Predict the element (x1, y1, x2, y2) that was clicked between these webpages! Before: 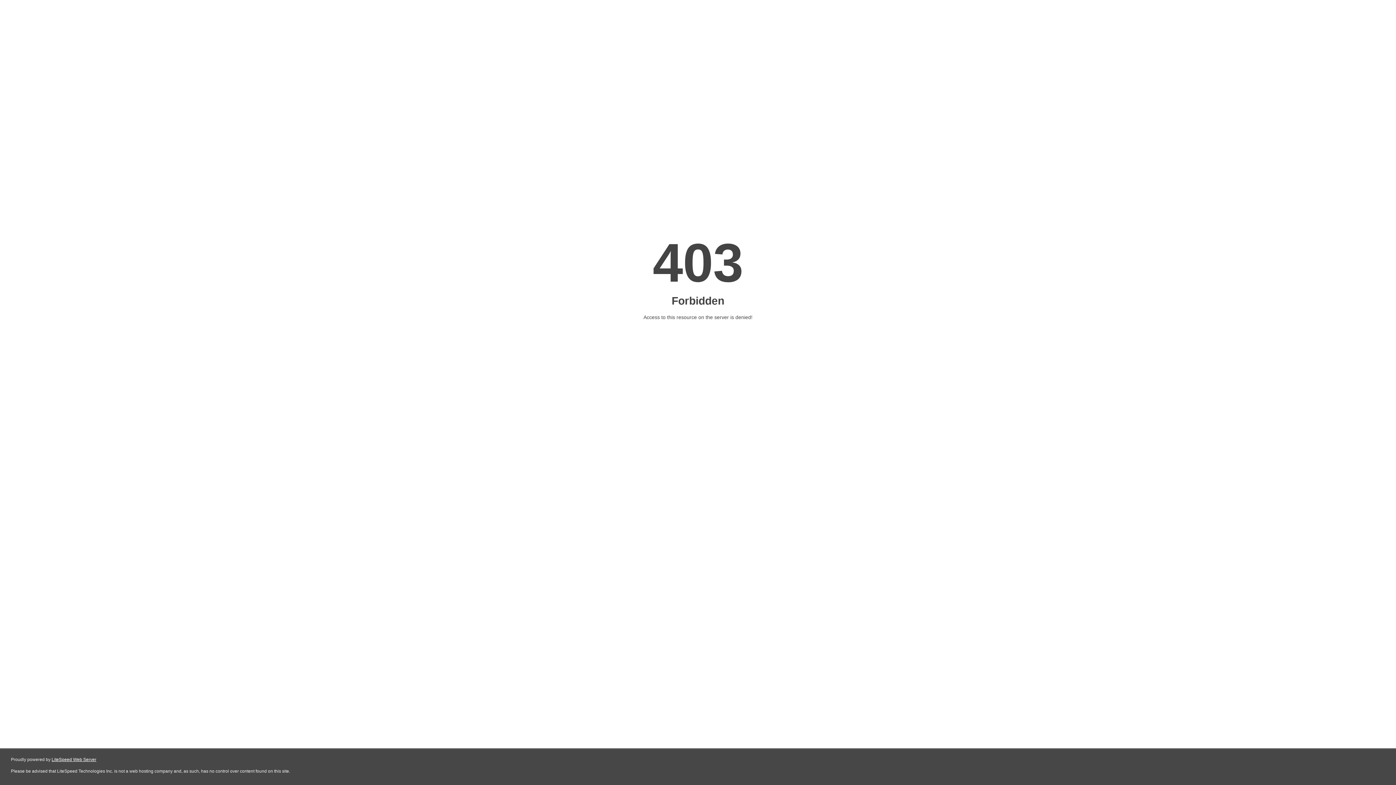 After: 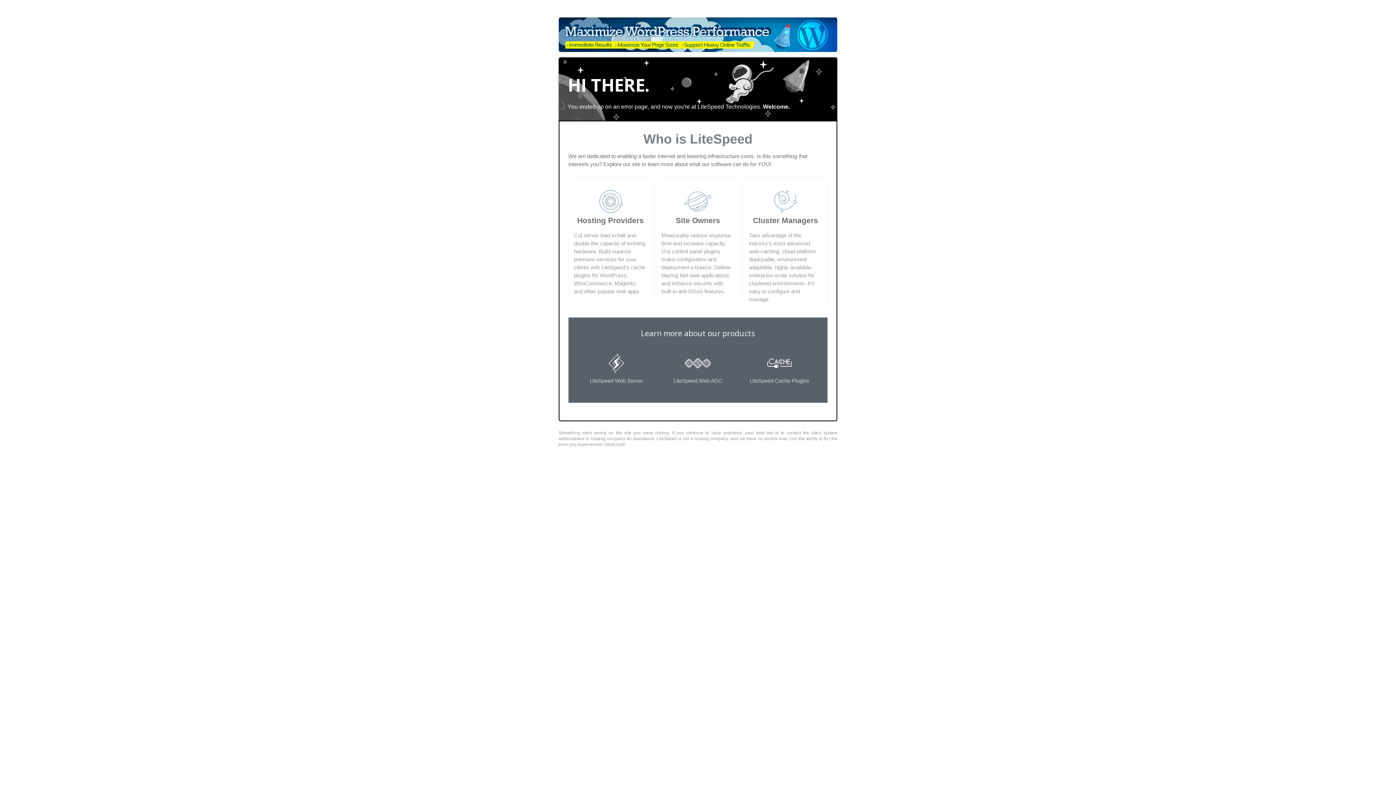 Action: label: LiteSpeed Web Server bbox: (51, 757, 96, 762)